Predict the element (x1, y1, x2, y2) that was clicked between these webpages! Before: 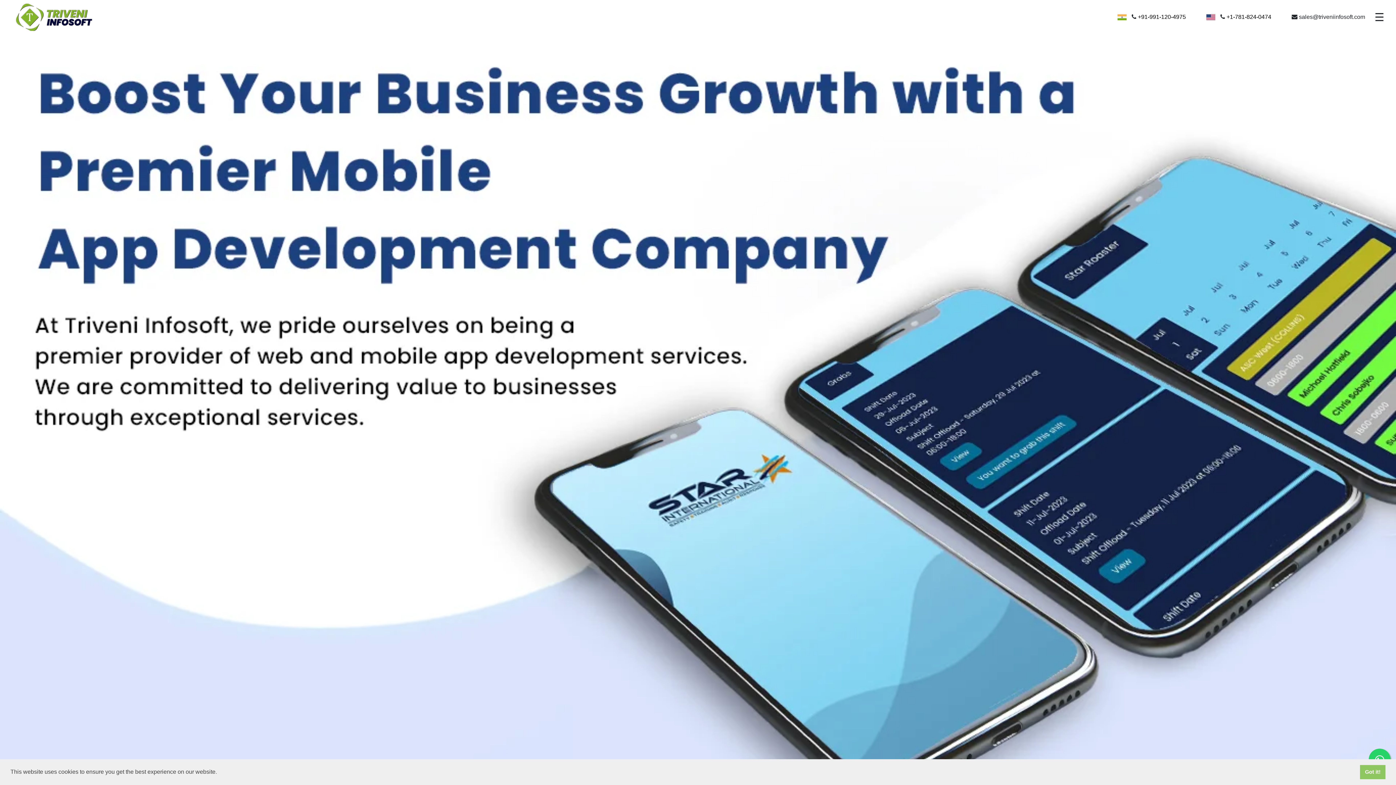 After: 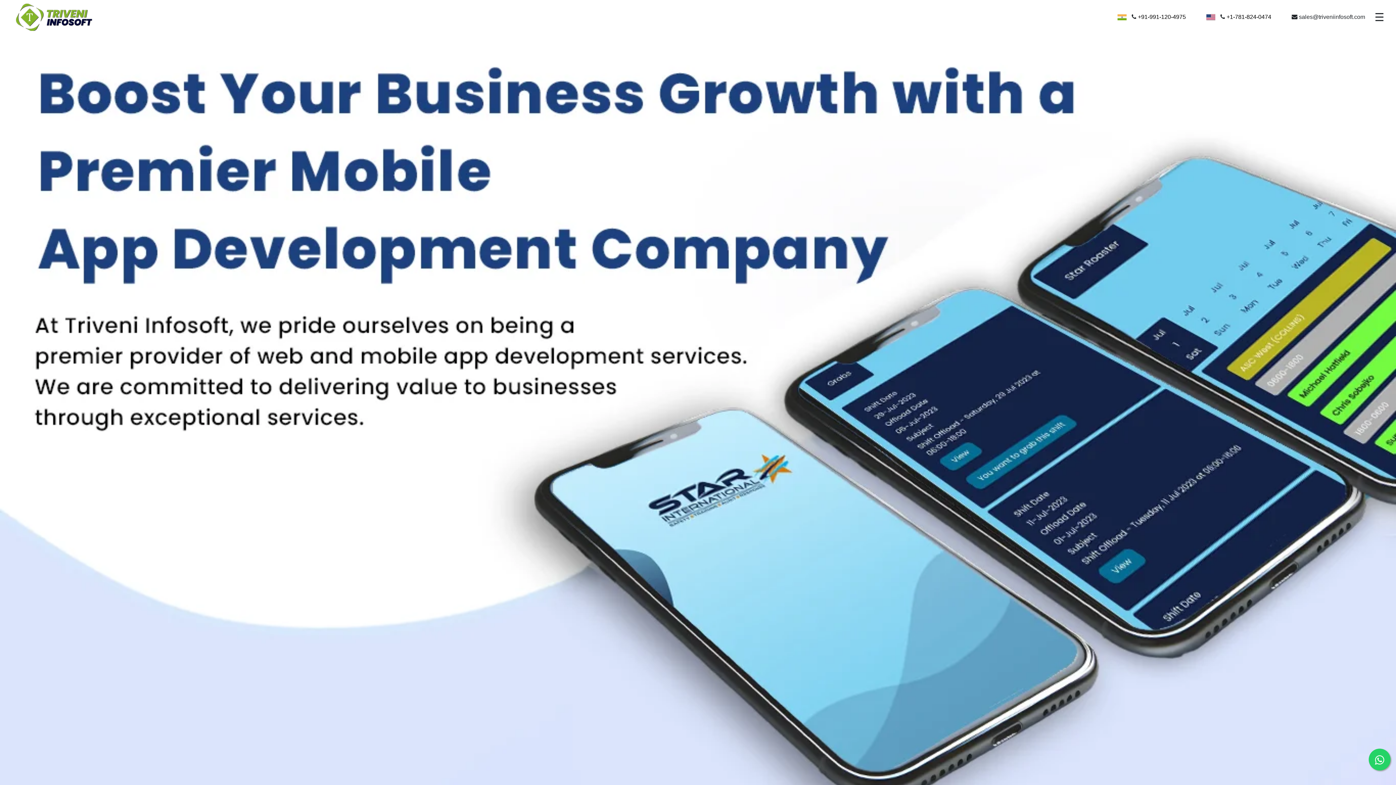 Action: bbox: (1360, 765, 1385, 779) label: dismiss cookie message